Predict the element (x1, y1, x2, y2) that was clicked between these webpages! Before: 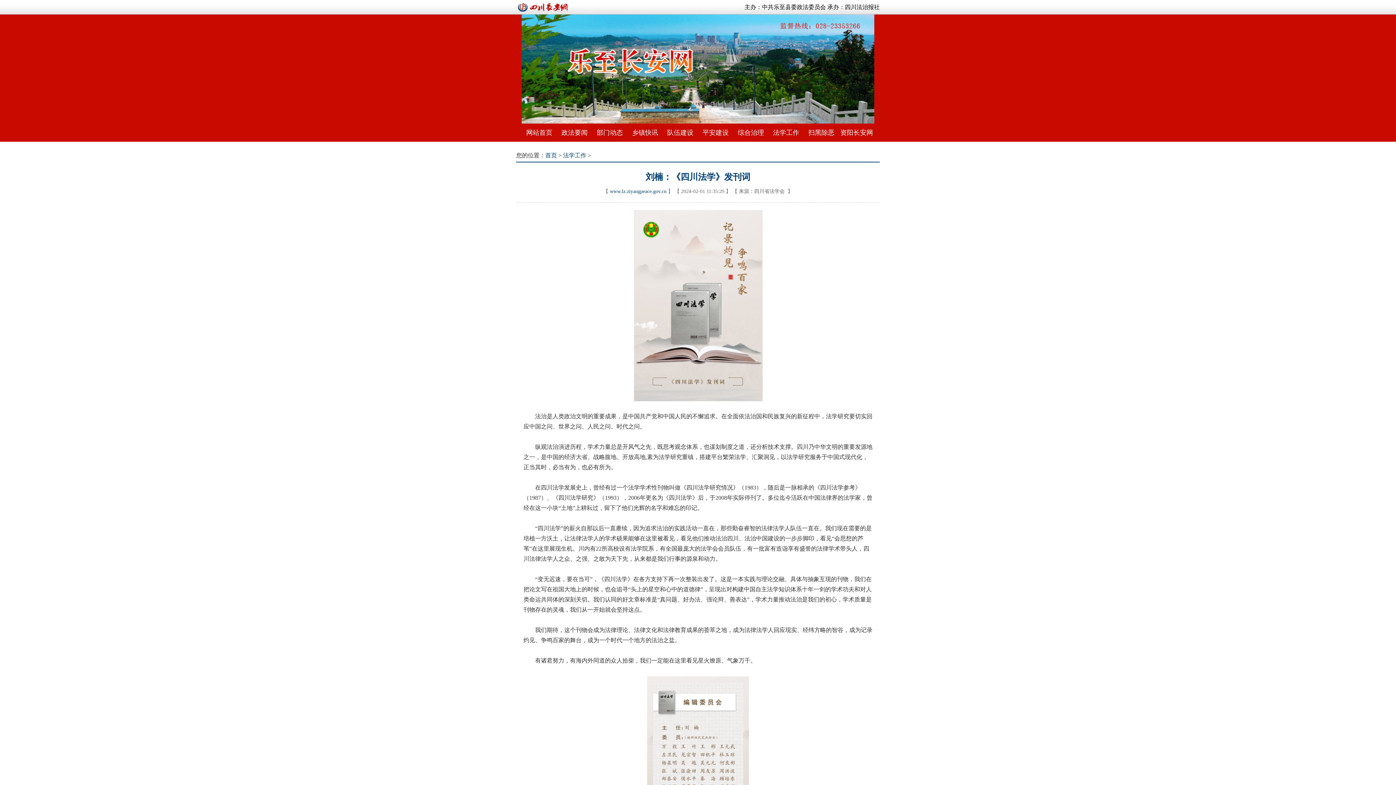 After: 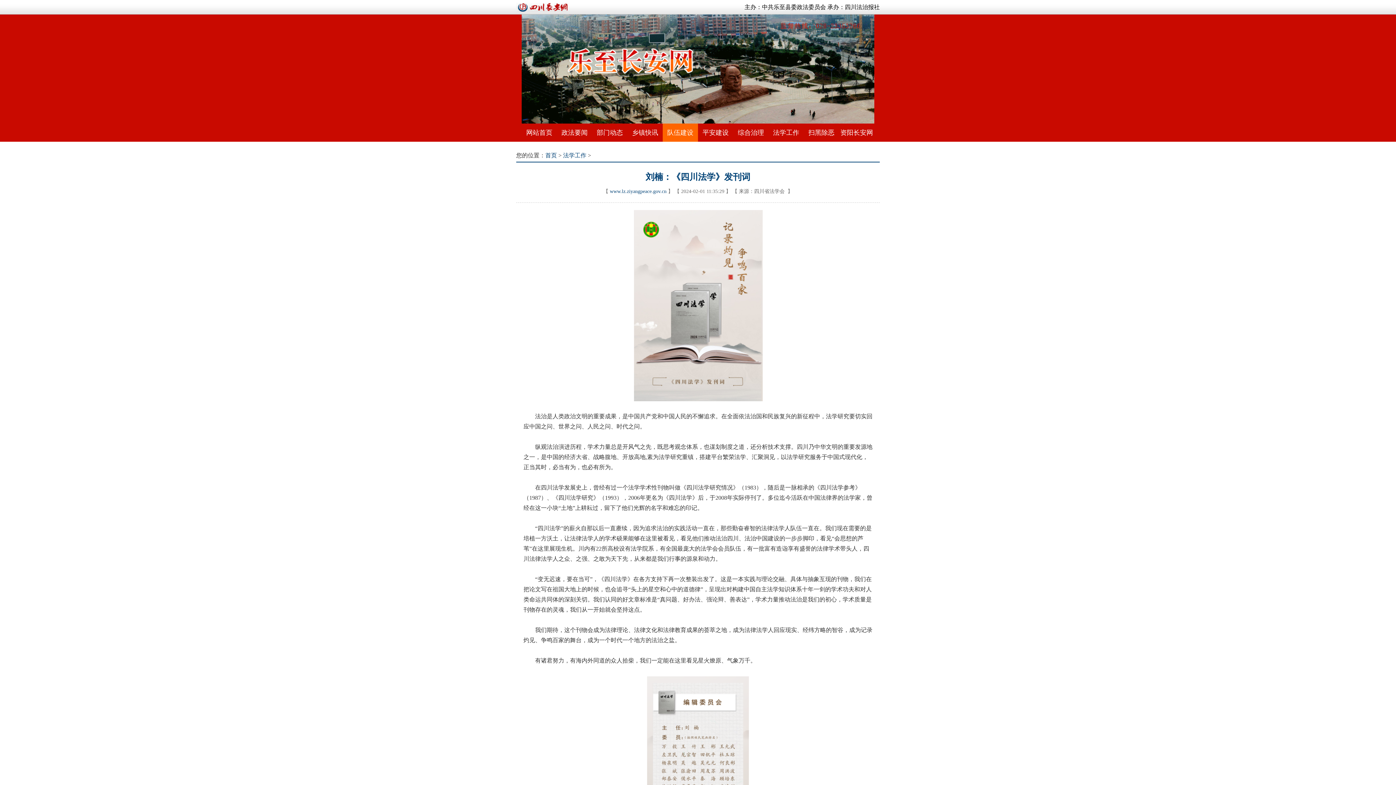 Action: bbox: (662, 123, 698, 141) label: 队伍建设